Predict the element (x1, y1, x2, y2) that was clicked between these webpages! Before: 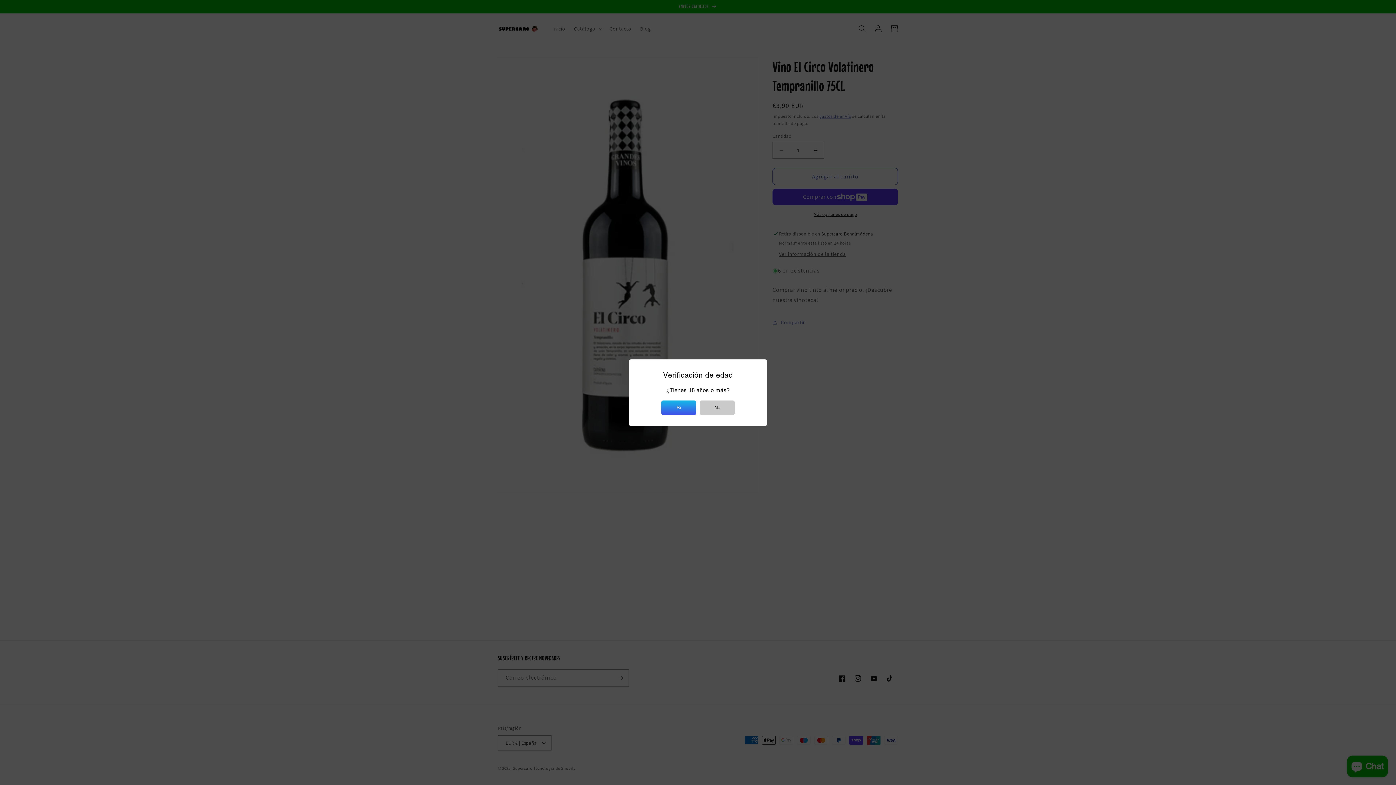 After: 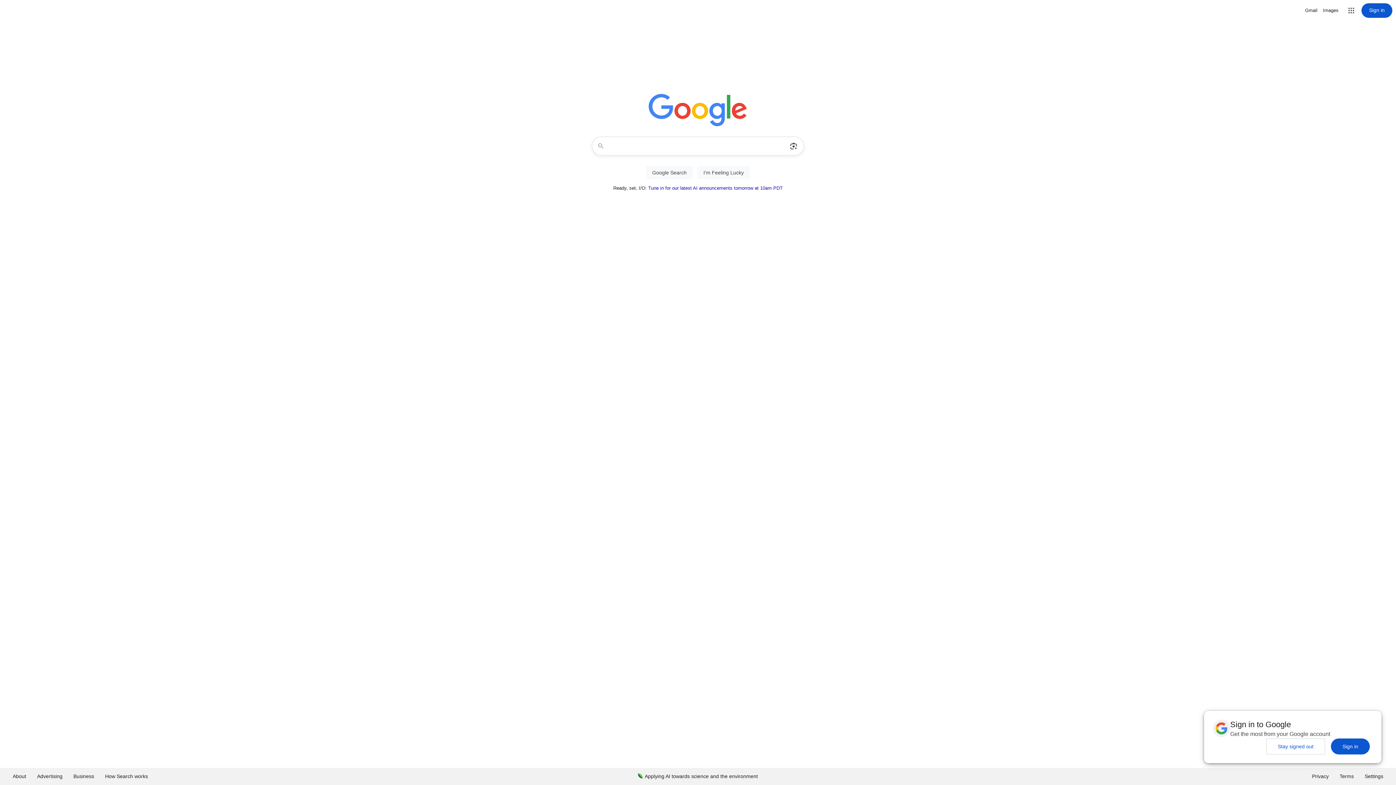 Action: label: No bbox: (700, 400, 734, 415)